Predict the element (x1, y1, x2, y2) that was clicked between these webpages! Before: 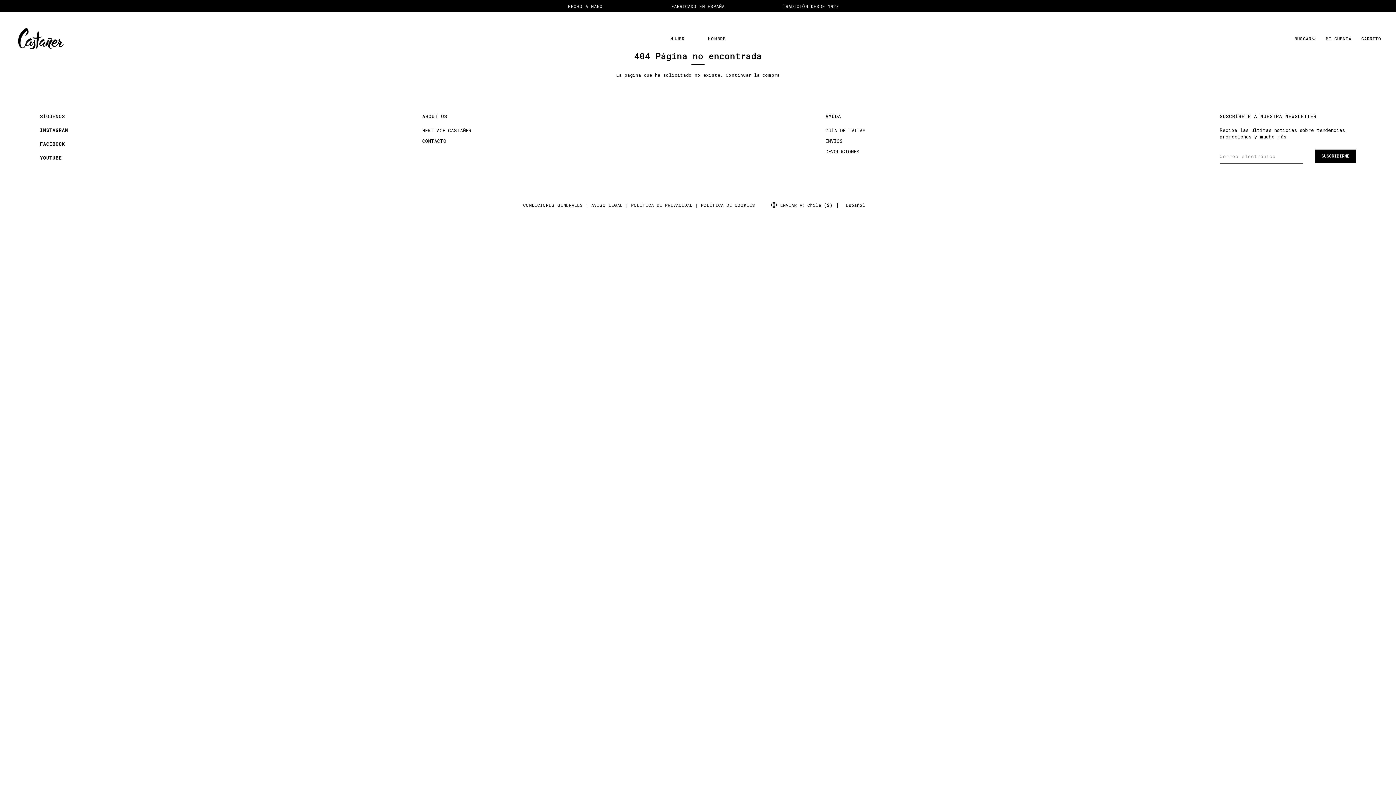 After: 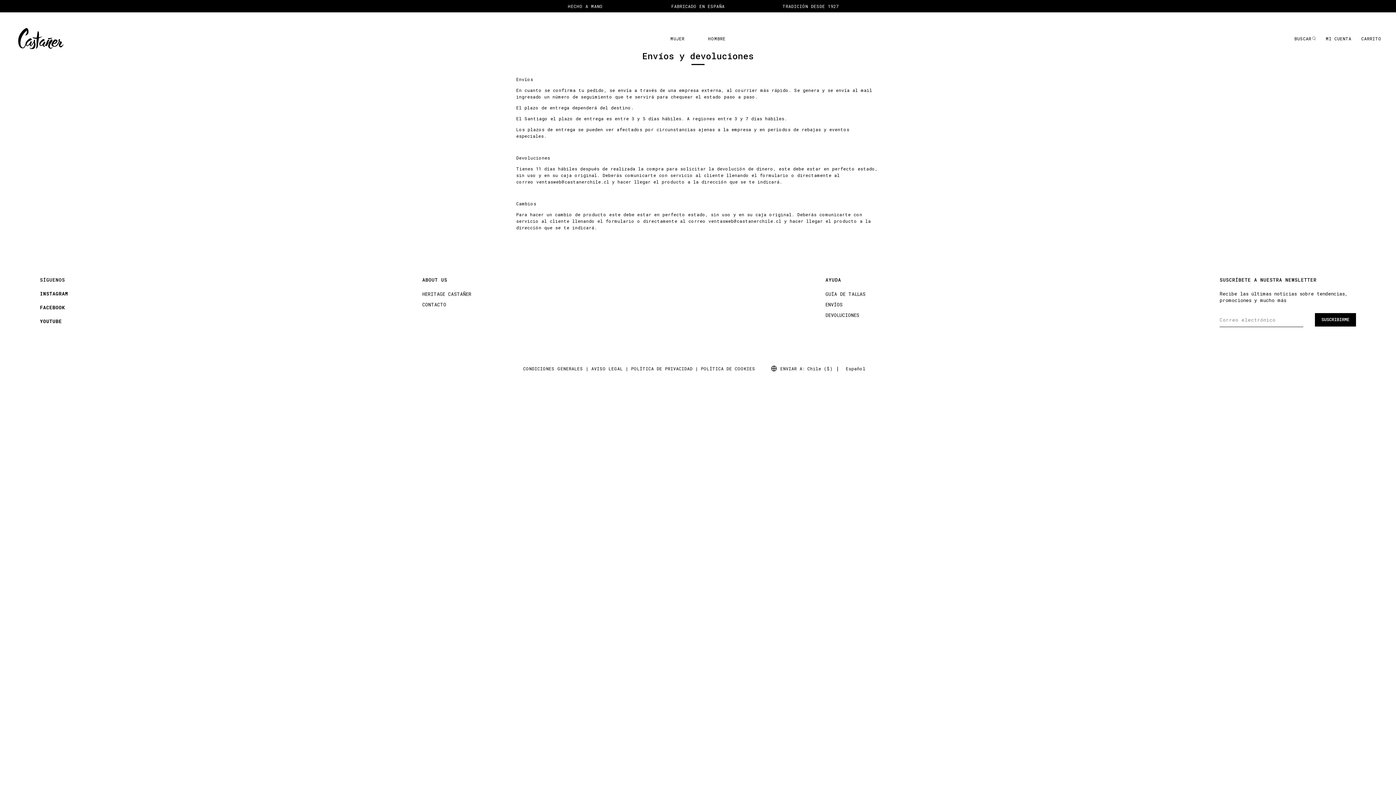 Action: label: DEVOLUCIONES bbox: (825, 148, 859, 155)